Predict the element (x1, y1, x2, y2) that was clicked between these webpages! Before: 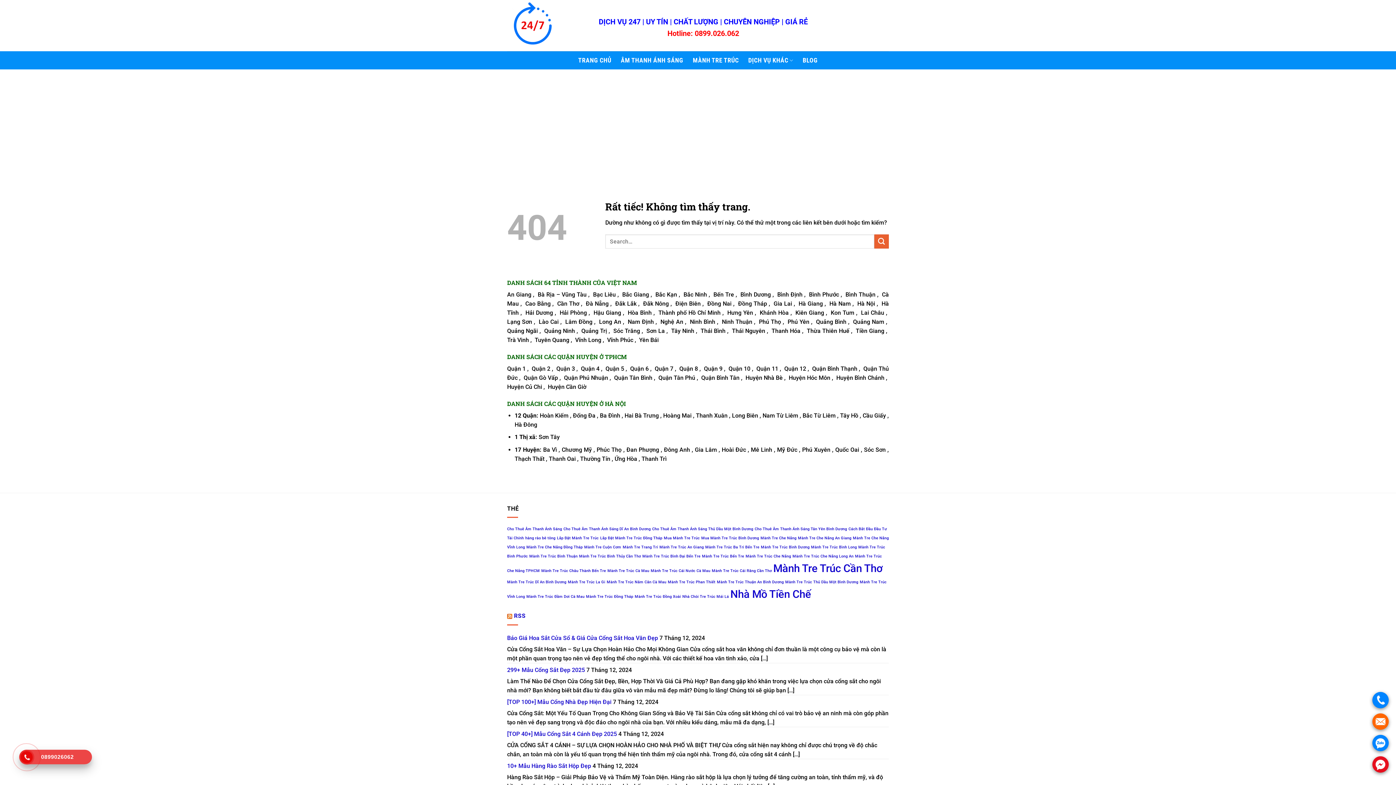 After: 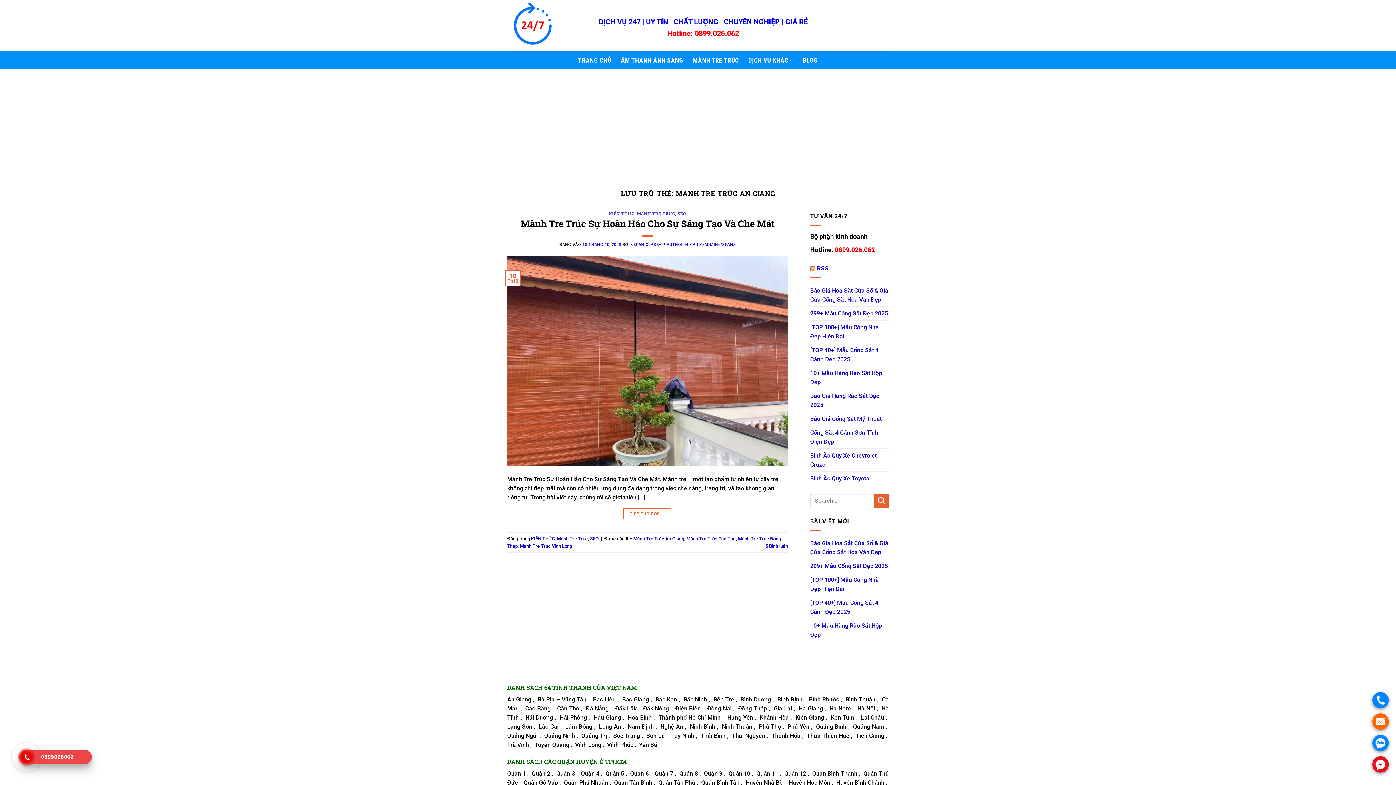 Action: bbox: (659, 545, 704, 549) label: Mành Tre Trúc An Giang (1 mục)